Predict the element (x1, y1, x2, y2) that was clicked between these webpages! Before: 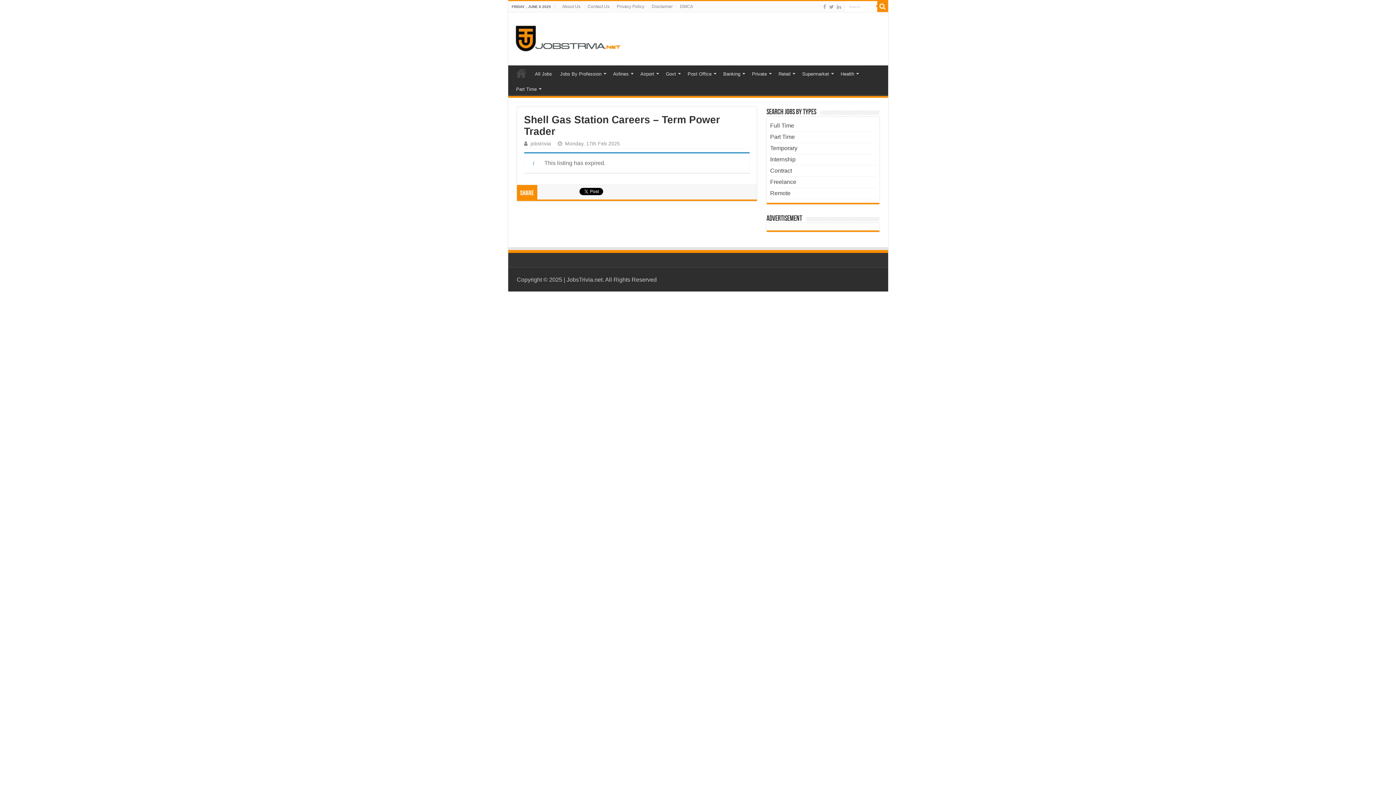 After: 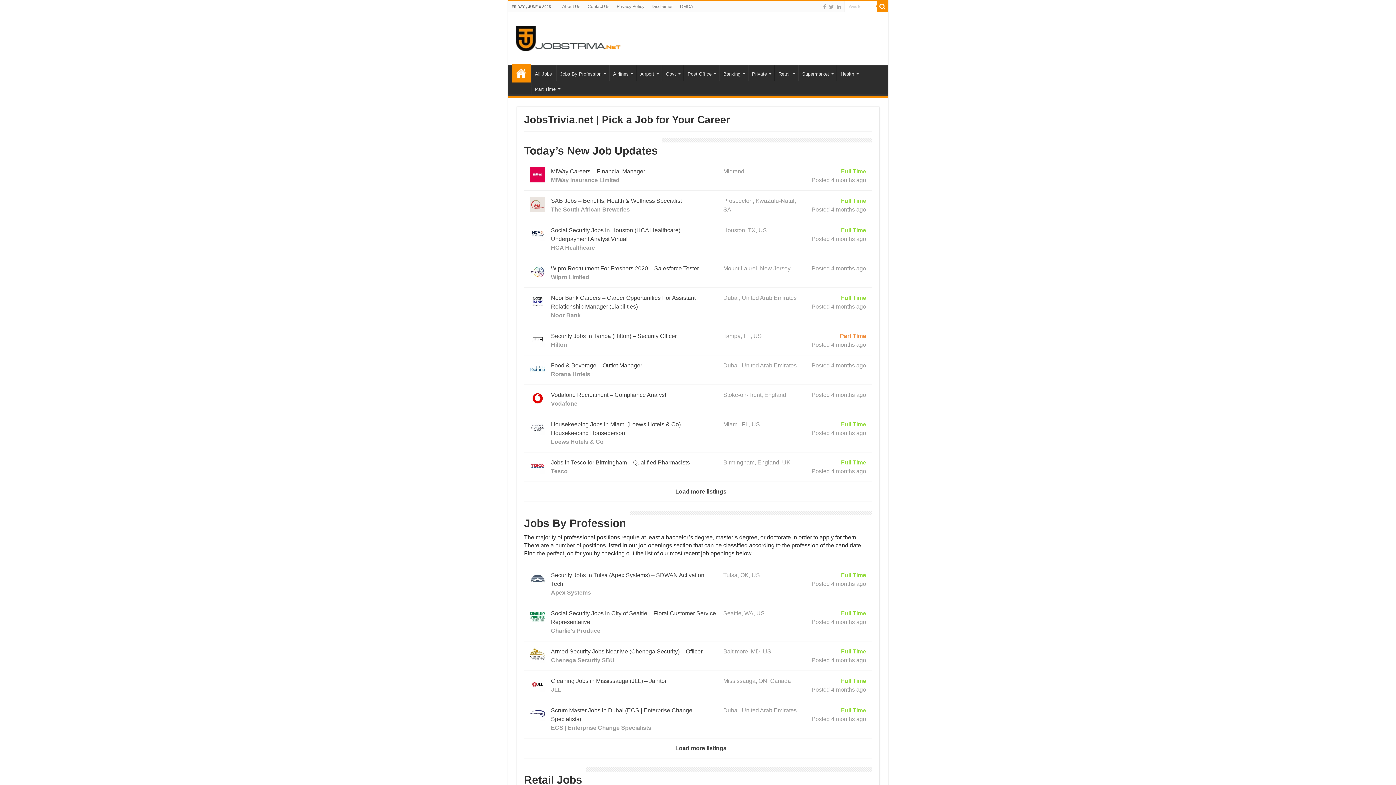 Action: bbox: (719, 65, 747, 80) label: Banking